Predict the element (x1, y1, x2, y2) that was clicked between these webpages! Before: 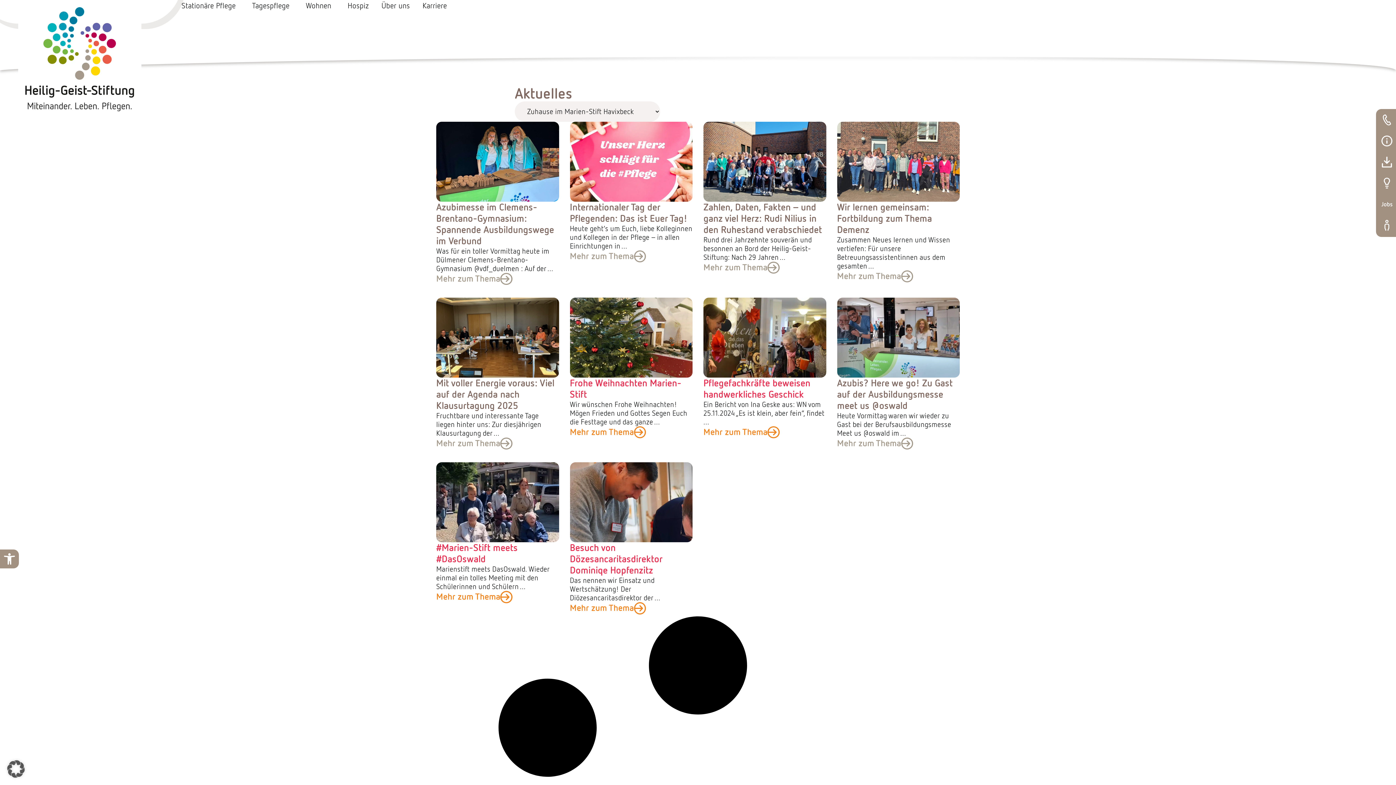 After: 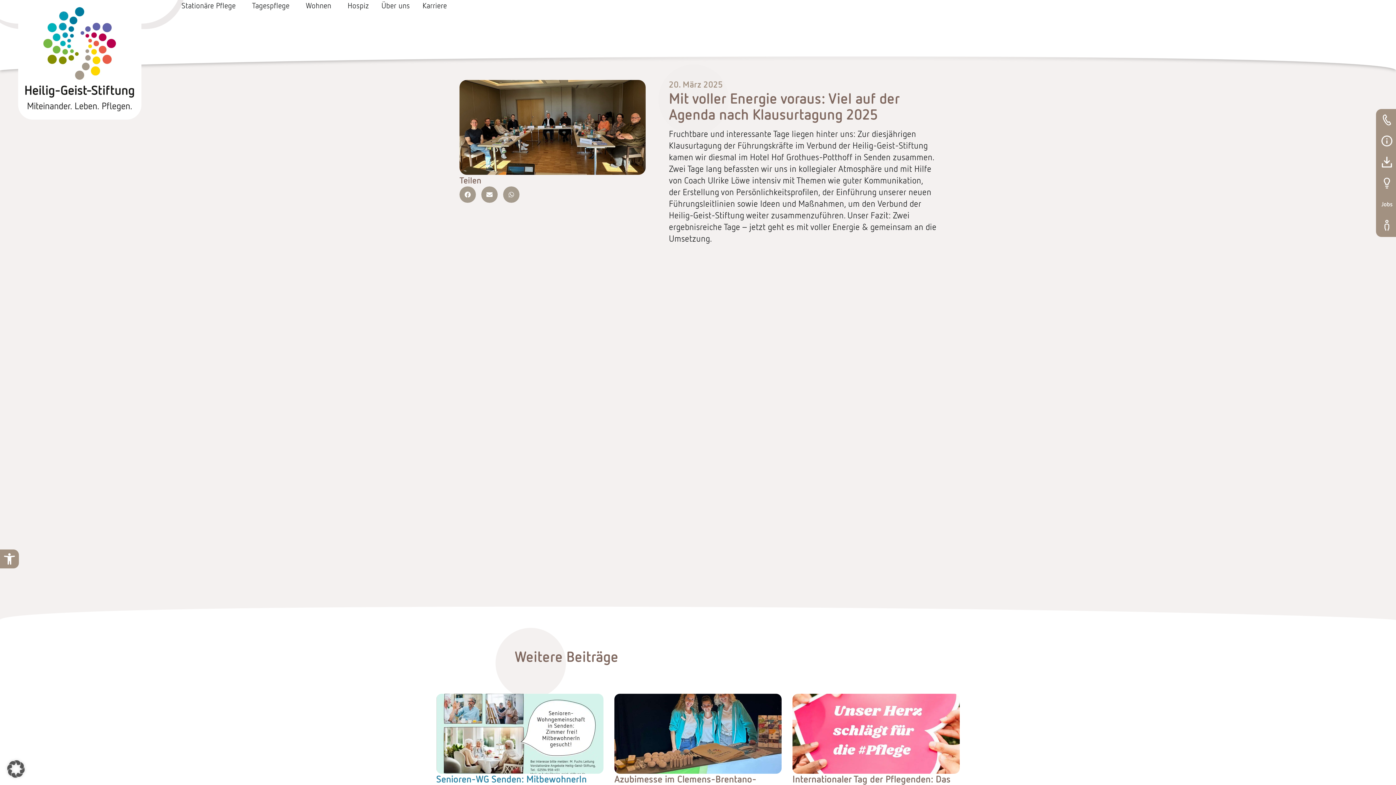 Action: bbox: (436, 437, 512, 449) label: Mehr zum Thema